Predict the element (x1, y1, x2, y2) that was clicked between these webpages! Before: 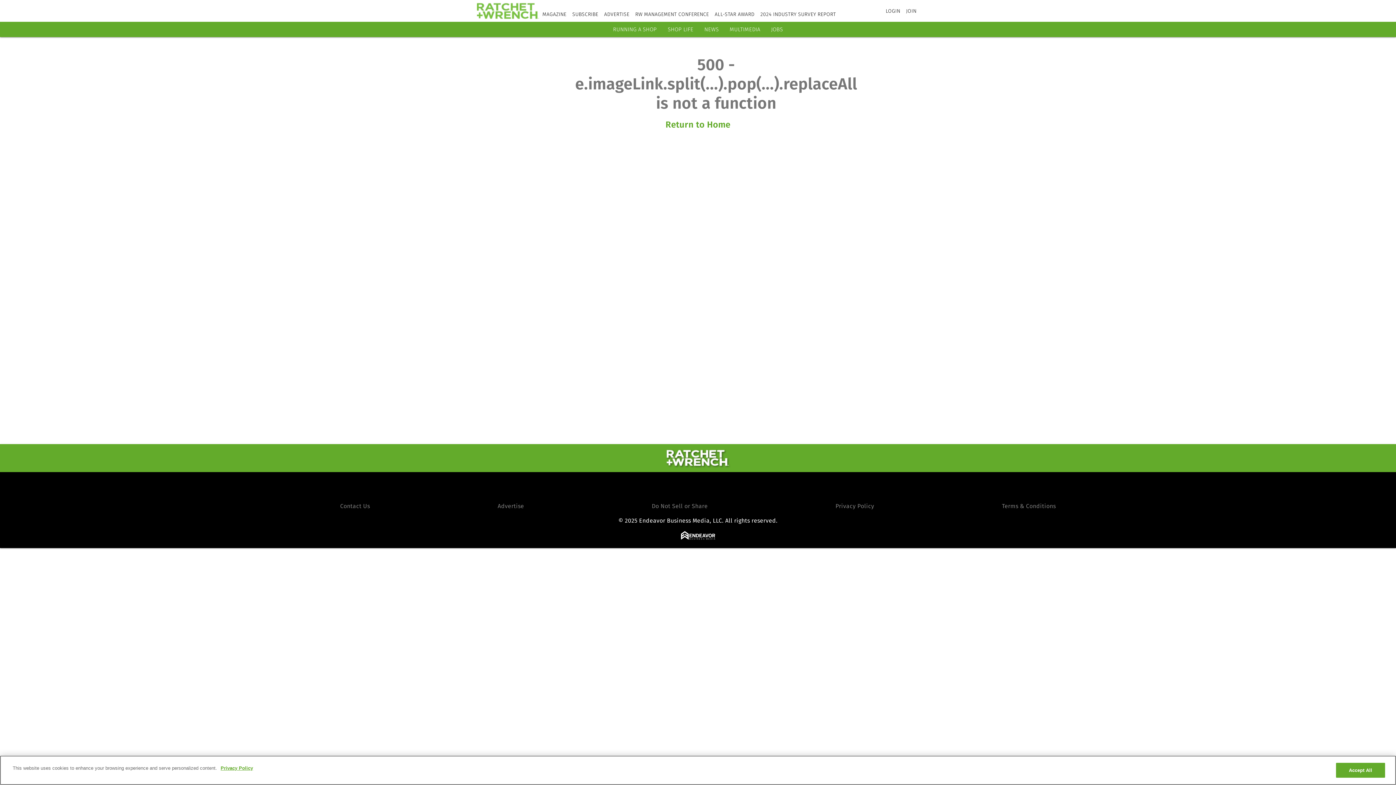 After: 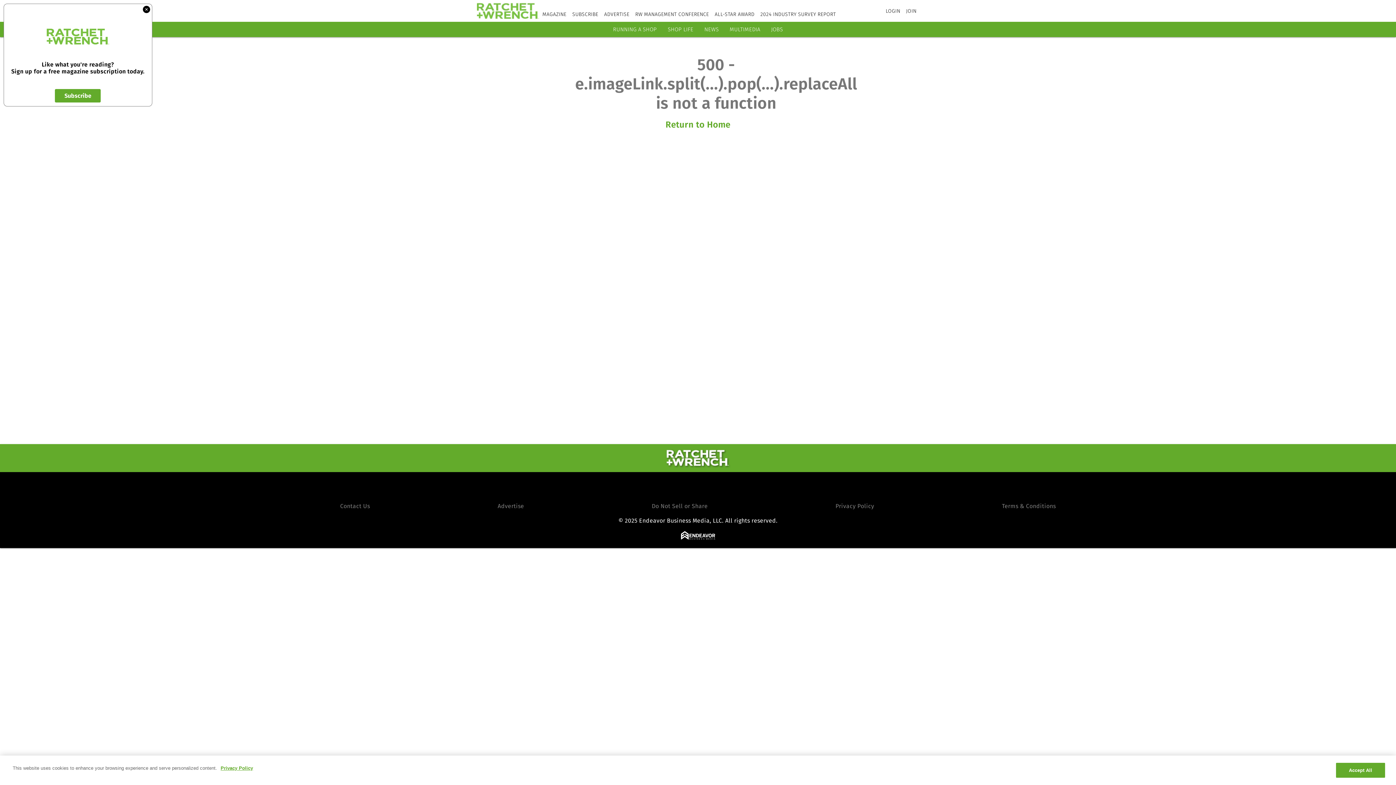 Action: label: Advertise bbox: (497, 502, 524, 509)